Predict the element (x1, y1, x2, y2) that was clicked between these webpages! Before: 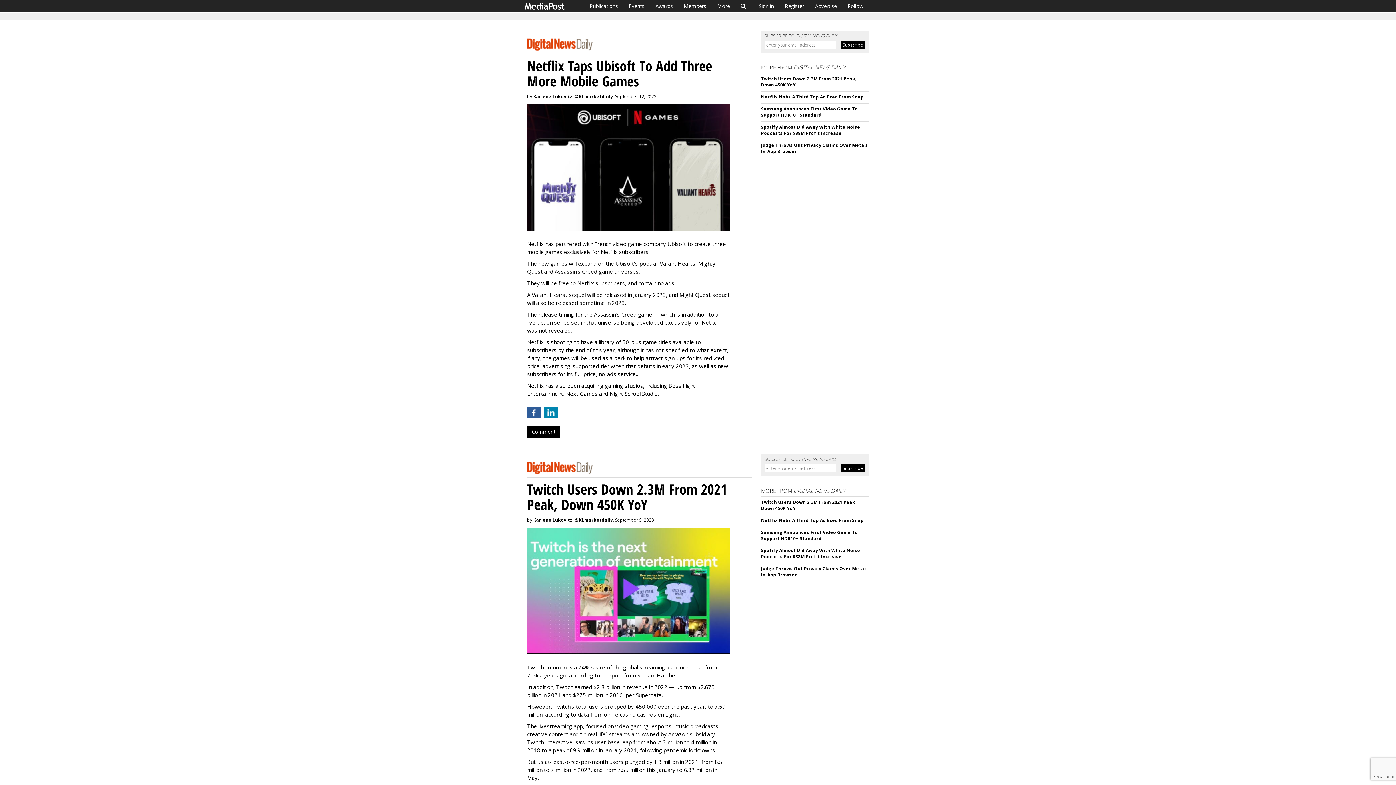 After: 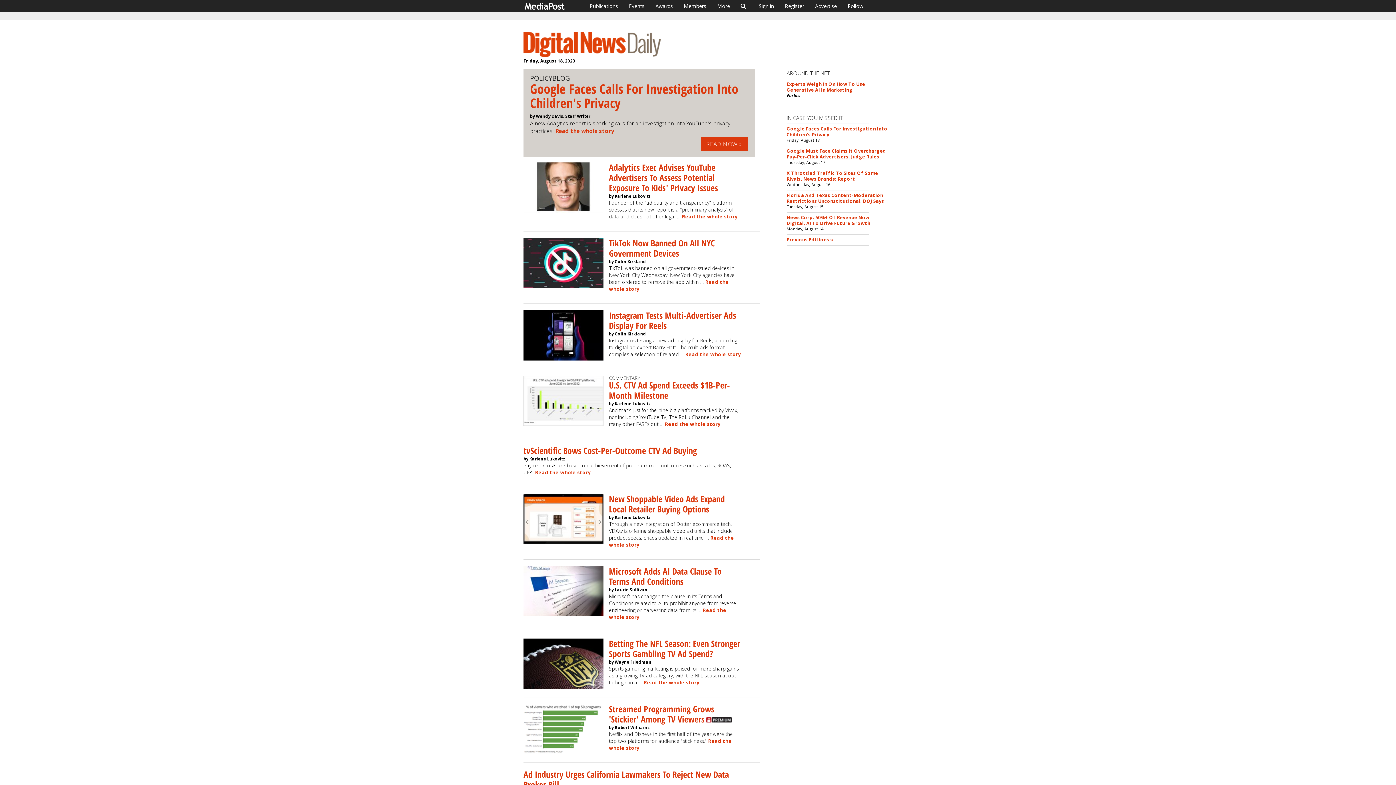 Action: bbox: (527, 463, 593, 470)